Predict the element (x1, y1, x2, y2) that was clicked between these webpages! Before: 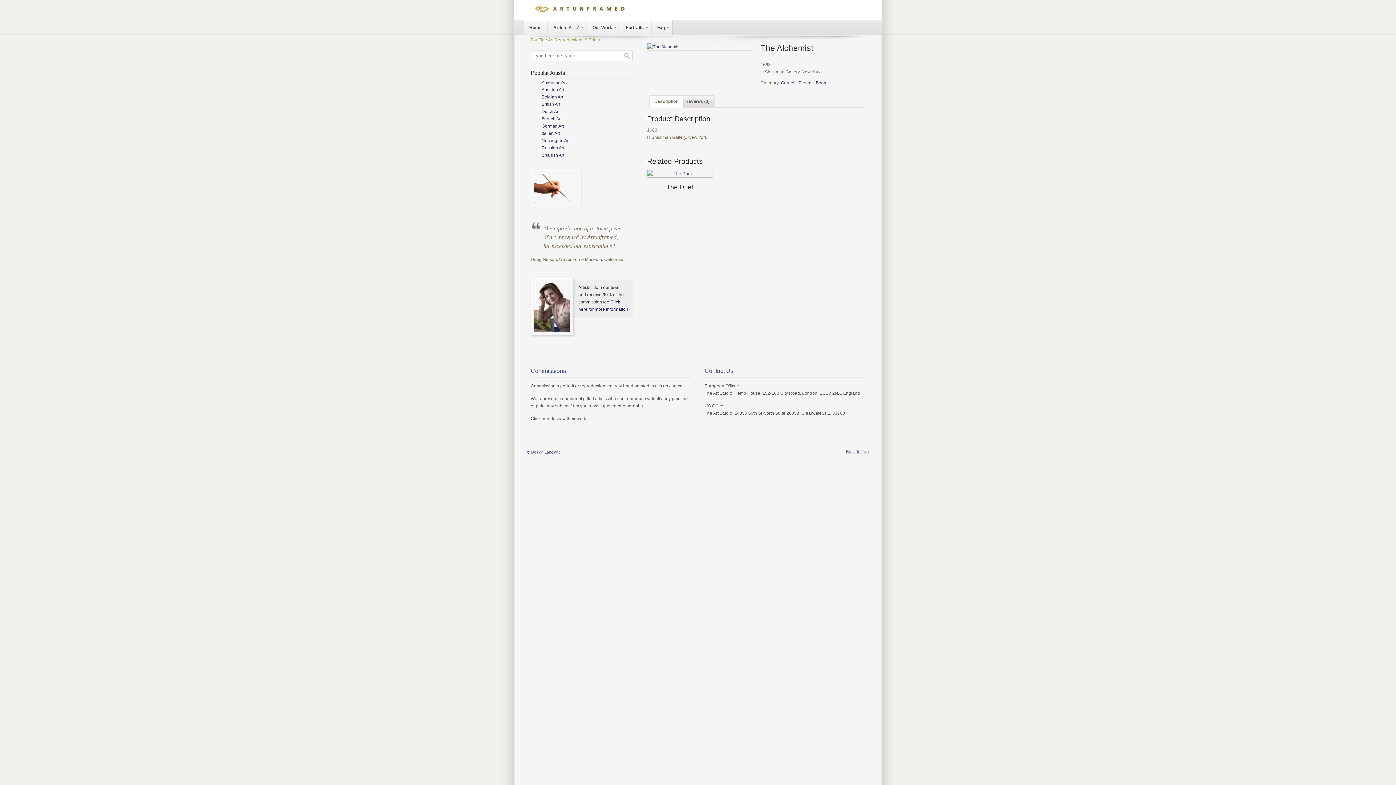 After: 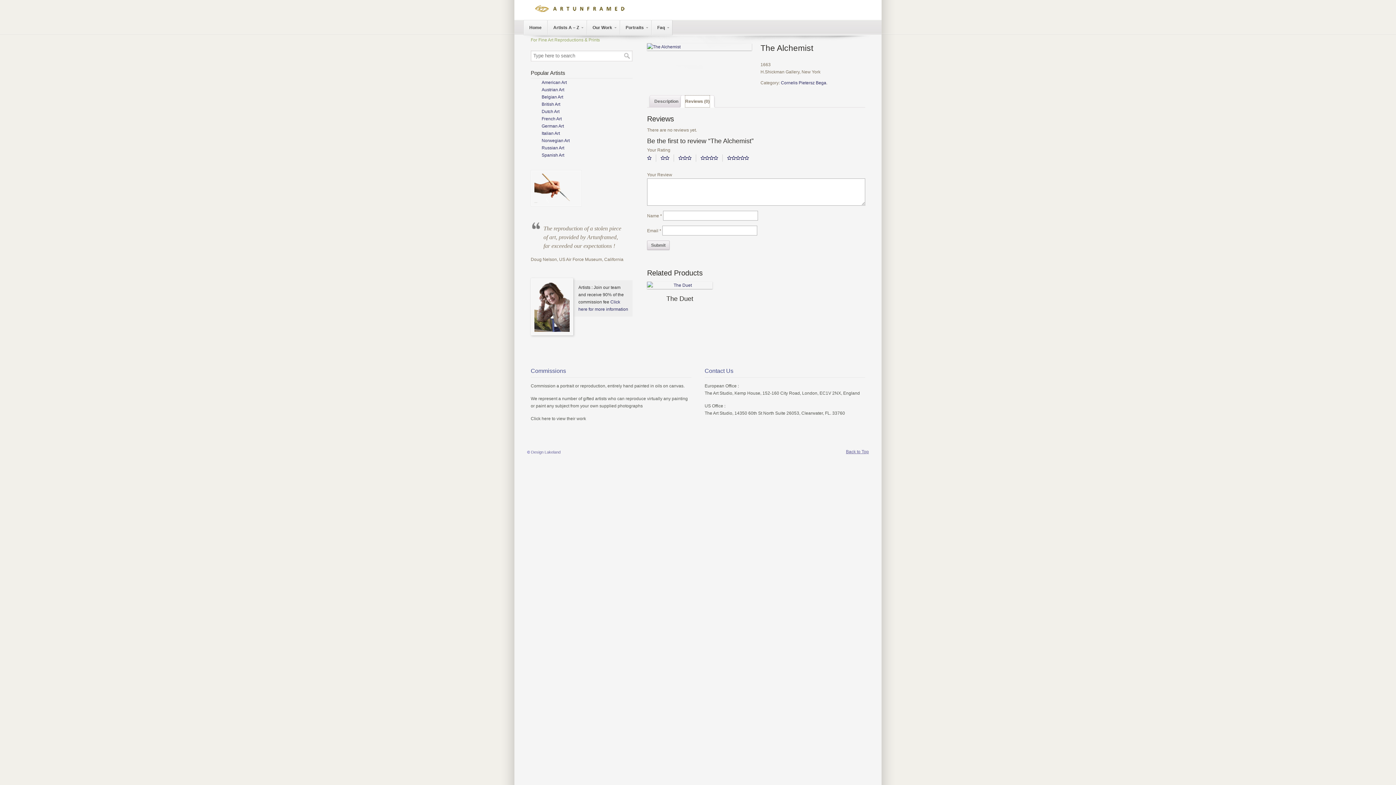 Action: label: Reviews (0) bbox: (685, 95, 709, 107)